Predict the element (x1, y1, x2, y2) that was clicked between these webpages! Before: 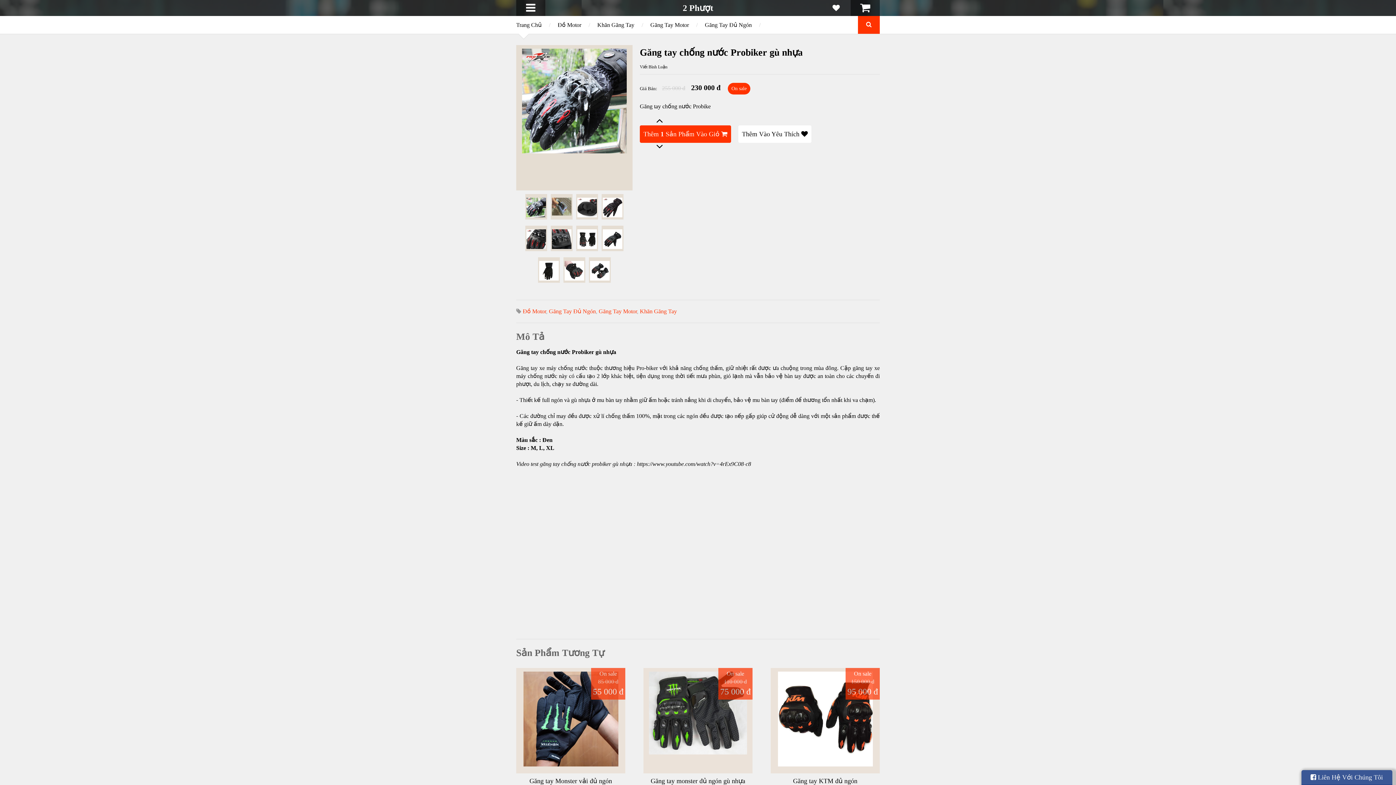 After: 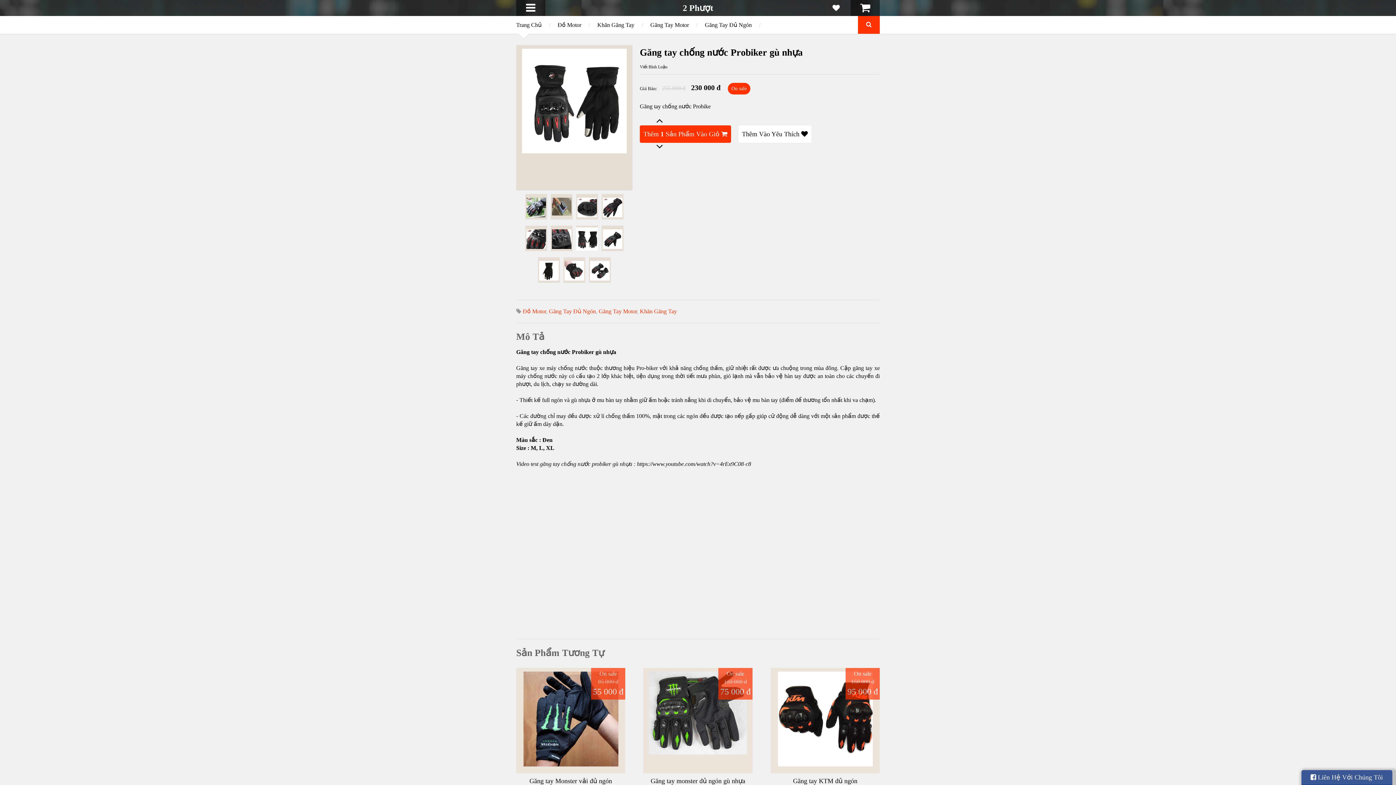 Action: bbox: (576, 225, 598, 251)